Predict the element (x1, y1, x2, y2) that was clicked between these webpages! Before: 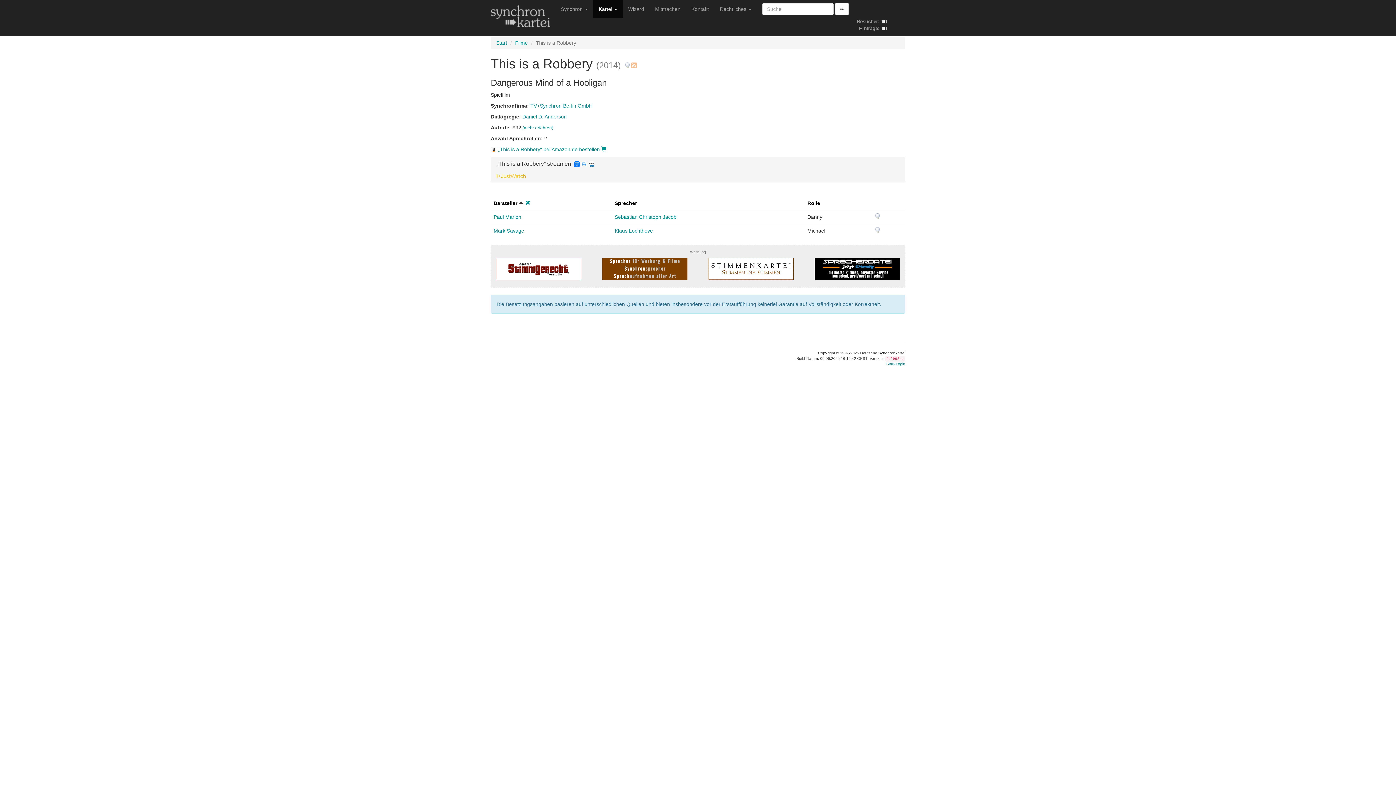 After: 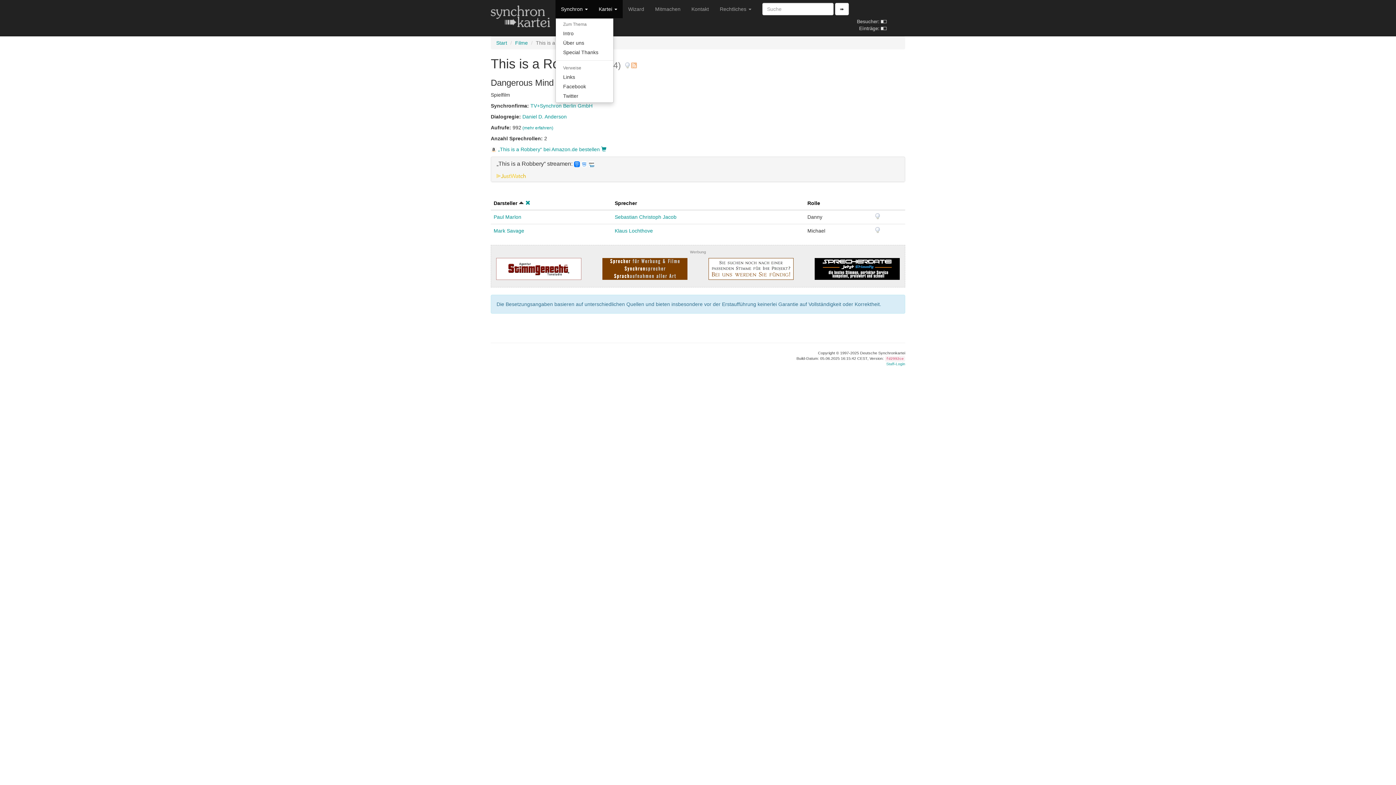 Action: label: Synchron  bbox: (555, 0, 593, 18)